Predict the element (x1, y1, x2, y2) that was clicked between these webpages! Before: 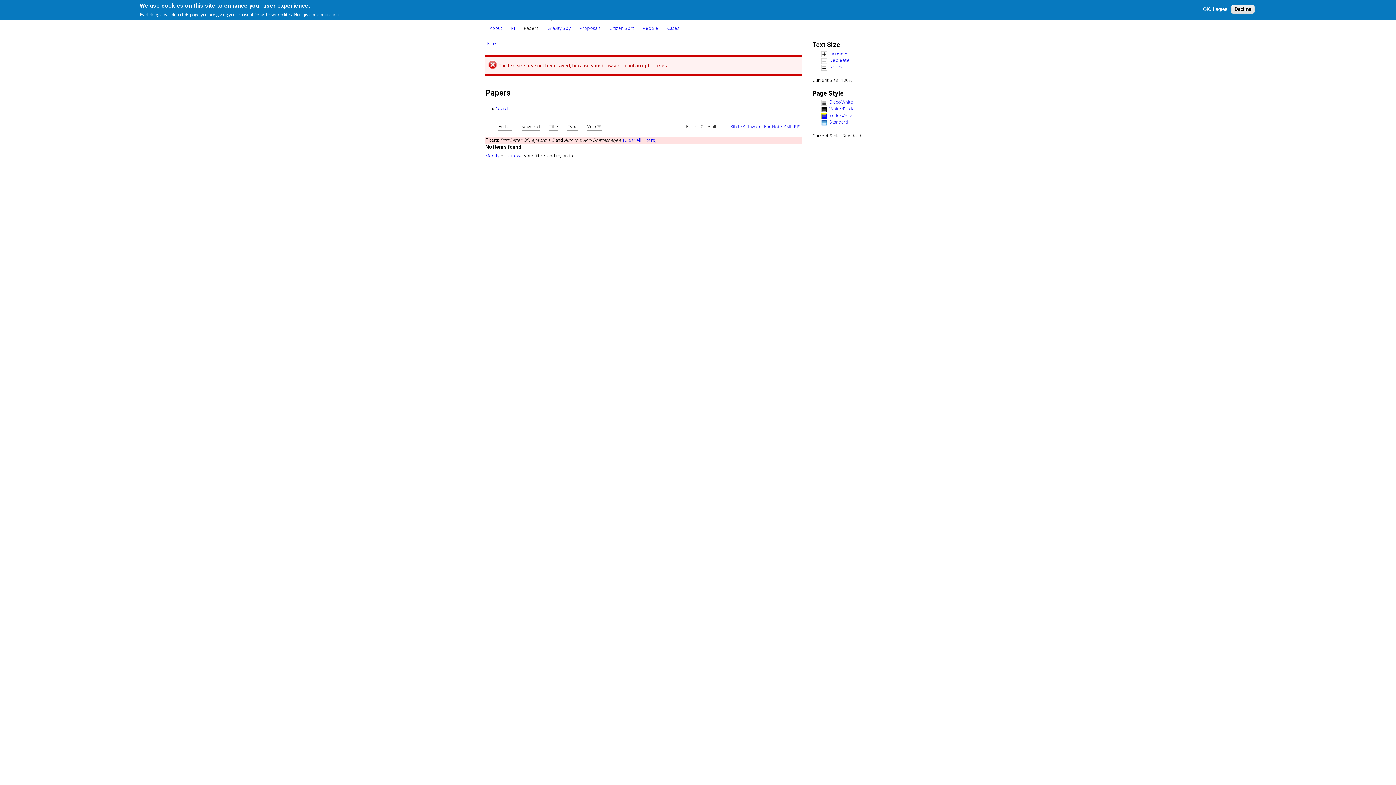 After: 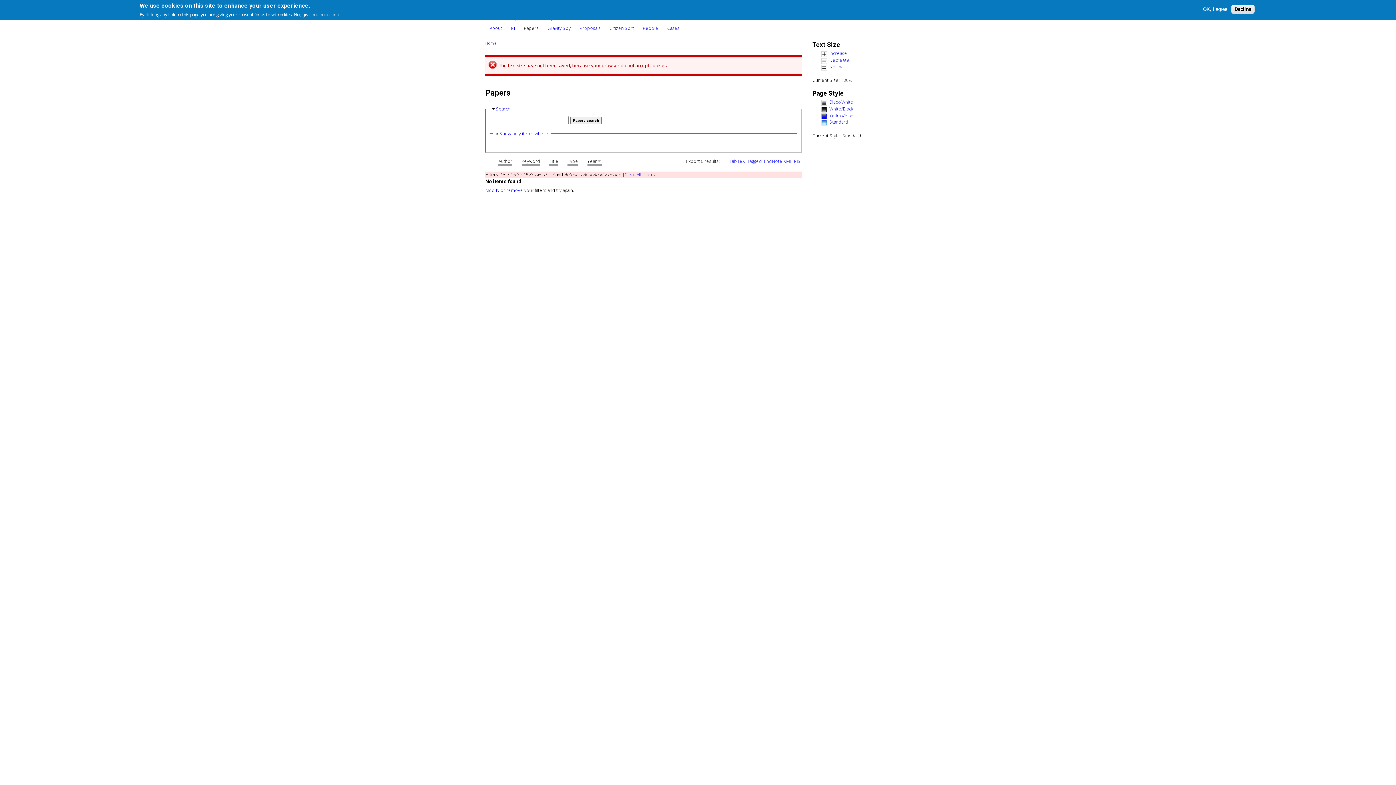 Action: label: Show
Search bbox: (495, 105, 509, 111)